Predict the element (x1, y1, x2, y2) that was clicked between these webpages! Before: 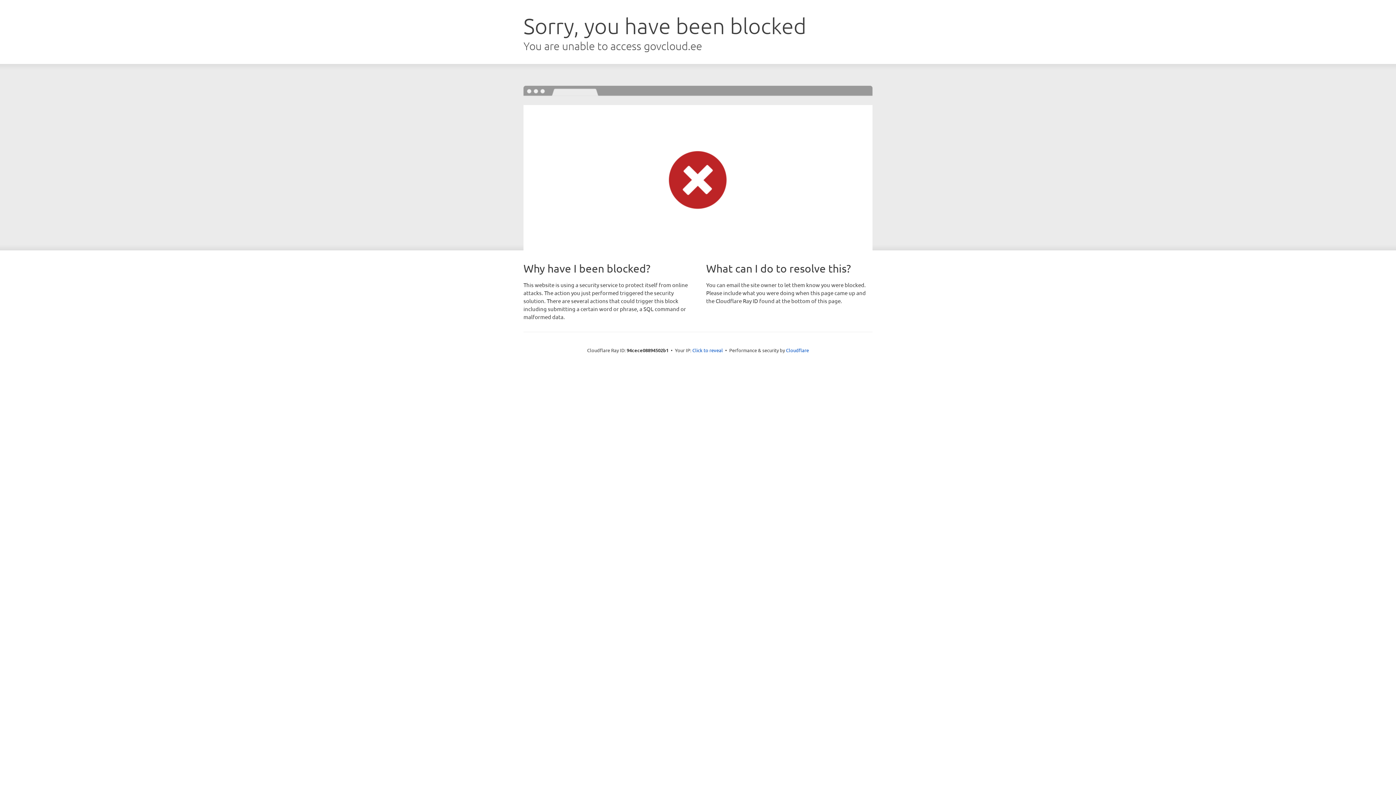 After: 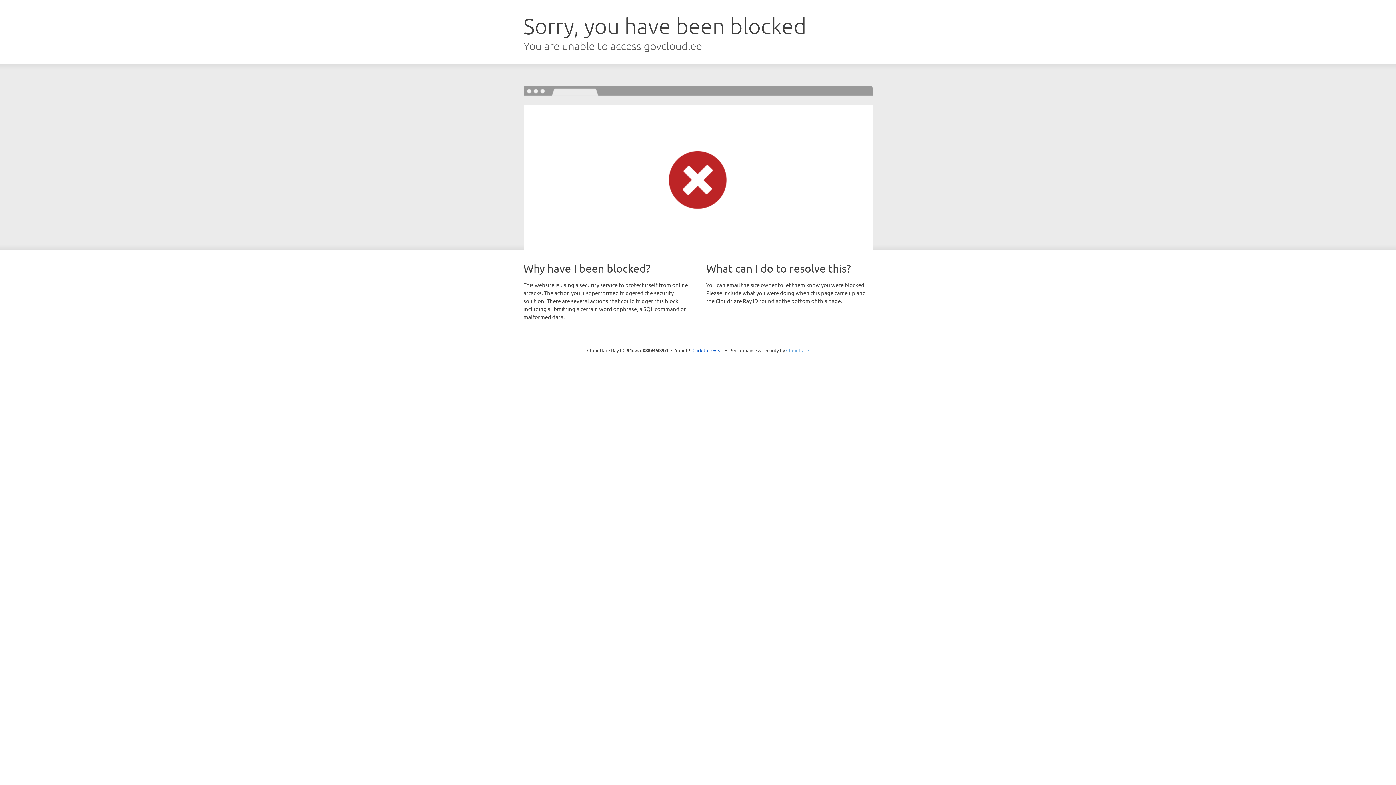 Action: label: Cloudflare bbox: (786, 347, 809, 353)